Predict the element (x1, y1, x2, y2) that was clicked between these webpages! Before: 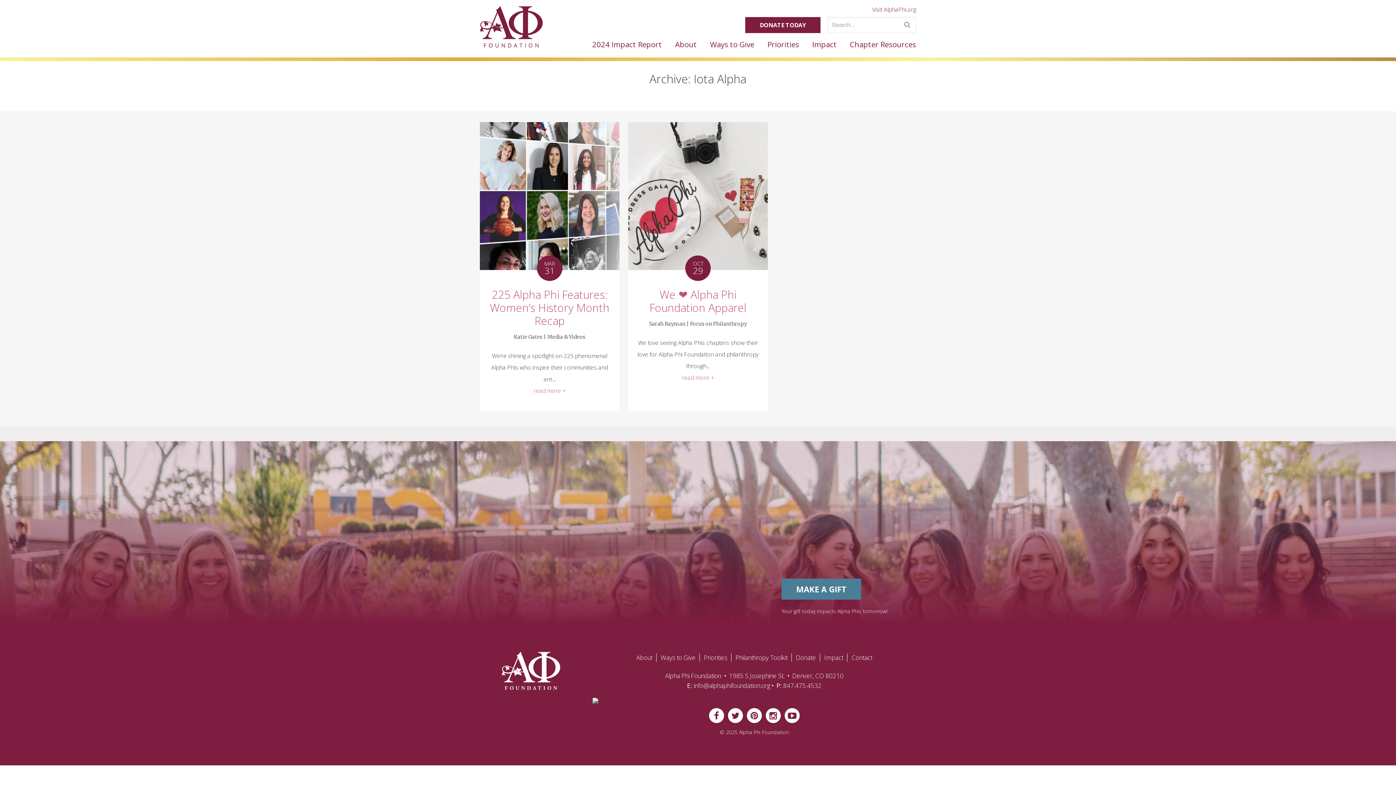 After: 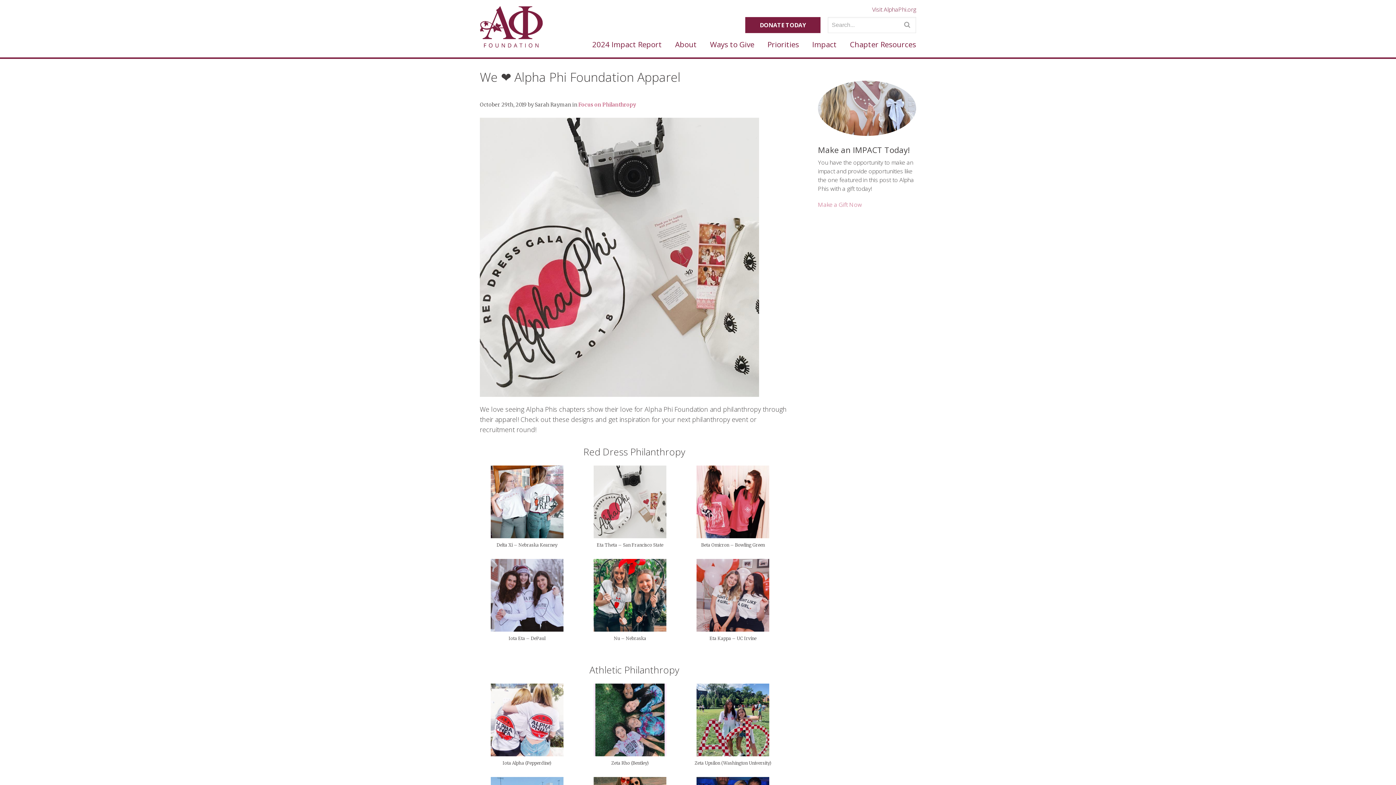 Action: label: read more + bbox: (635, 372, 760, 383)